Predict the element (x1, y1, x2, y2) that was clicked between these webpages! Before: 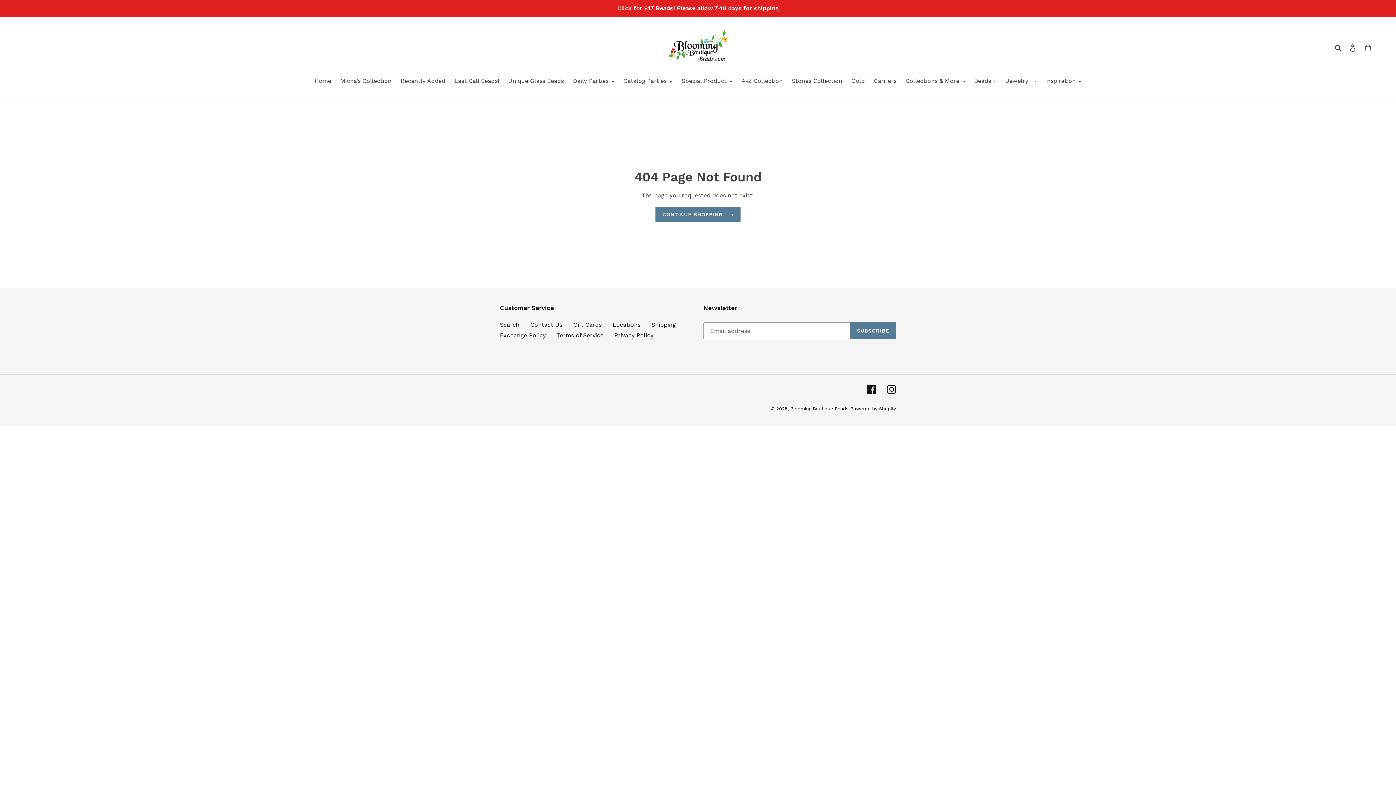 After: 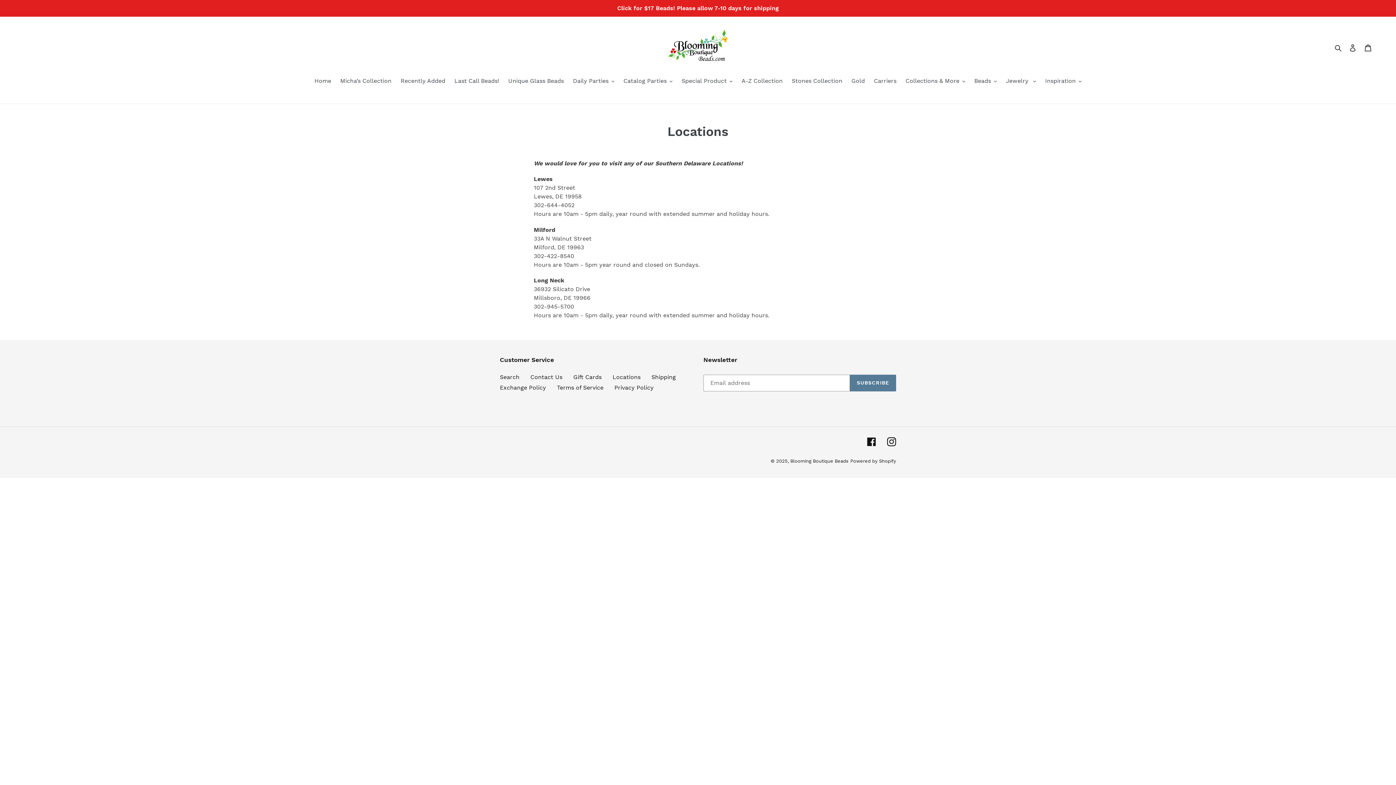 Action: label: Locations bbox: (612, 321, 640, 328)